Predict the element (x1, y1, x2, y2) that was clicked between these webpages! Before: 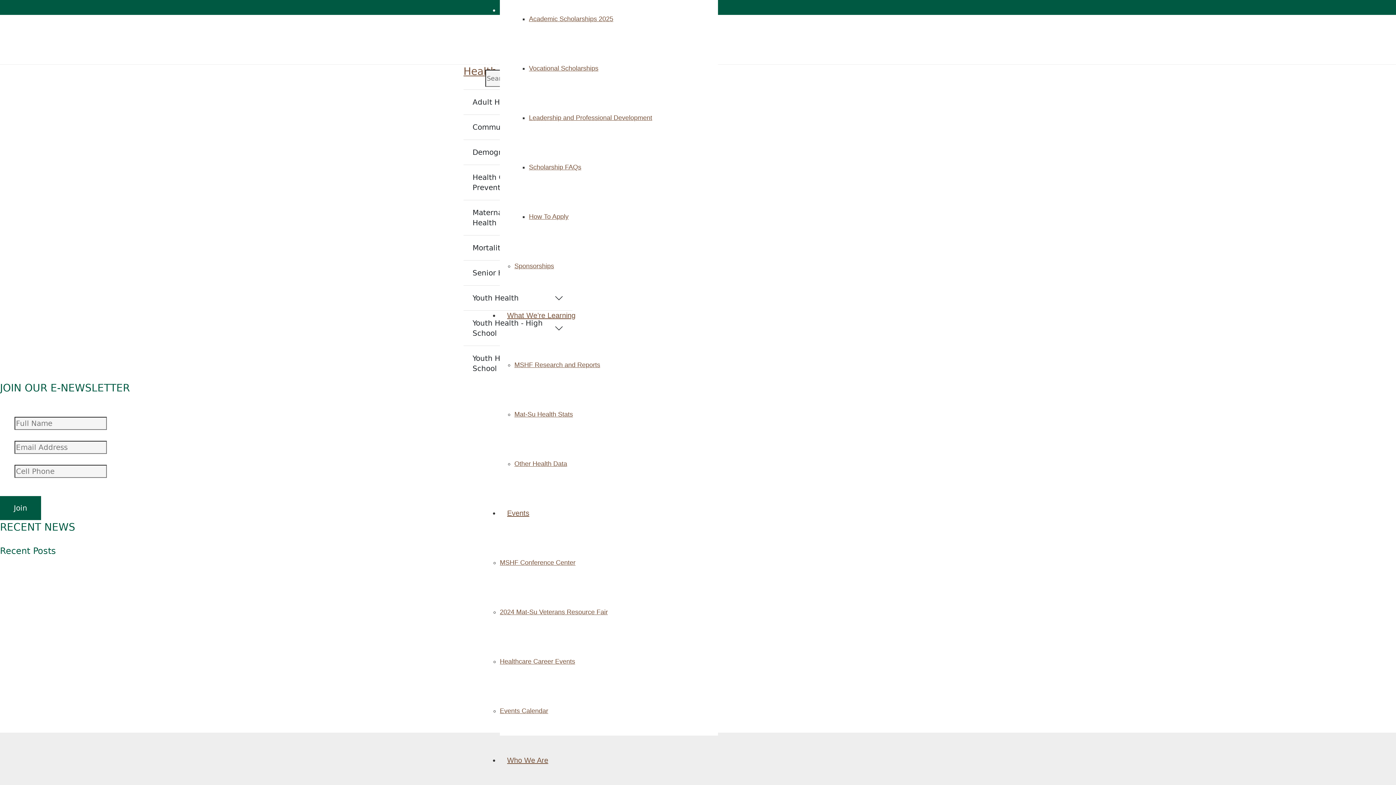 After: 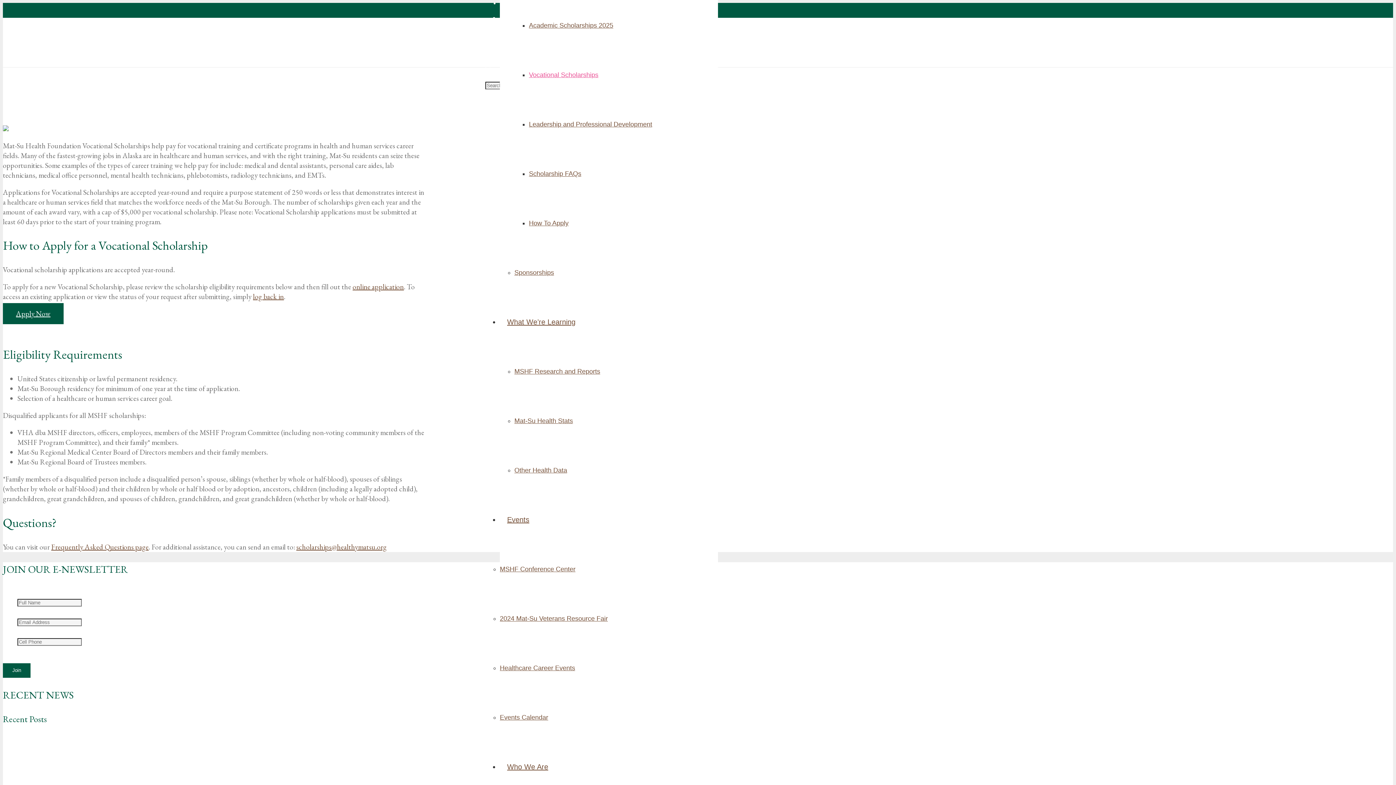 Action: label: Vocational Scholarships bbox: (529, 64, 598, 71)